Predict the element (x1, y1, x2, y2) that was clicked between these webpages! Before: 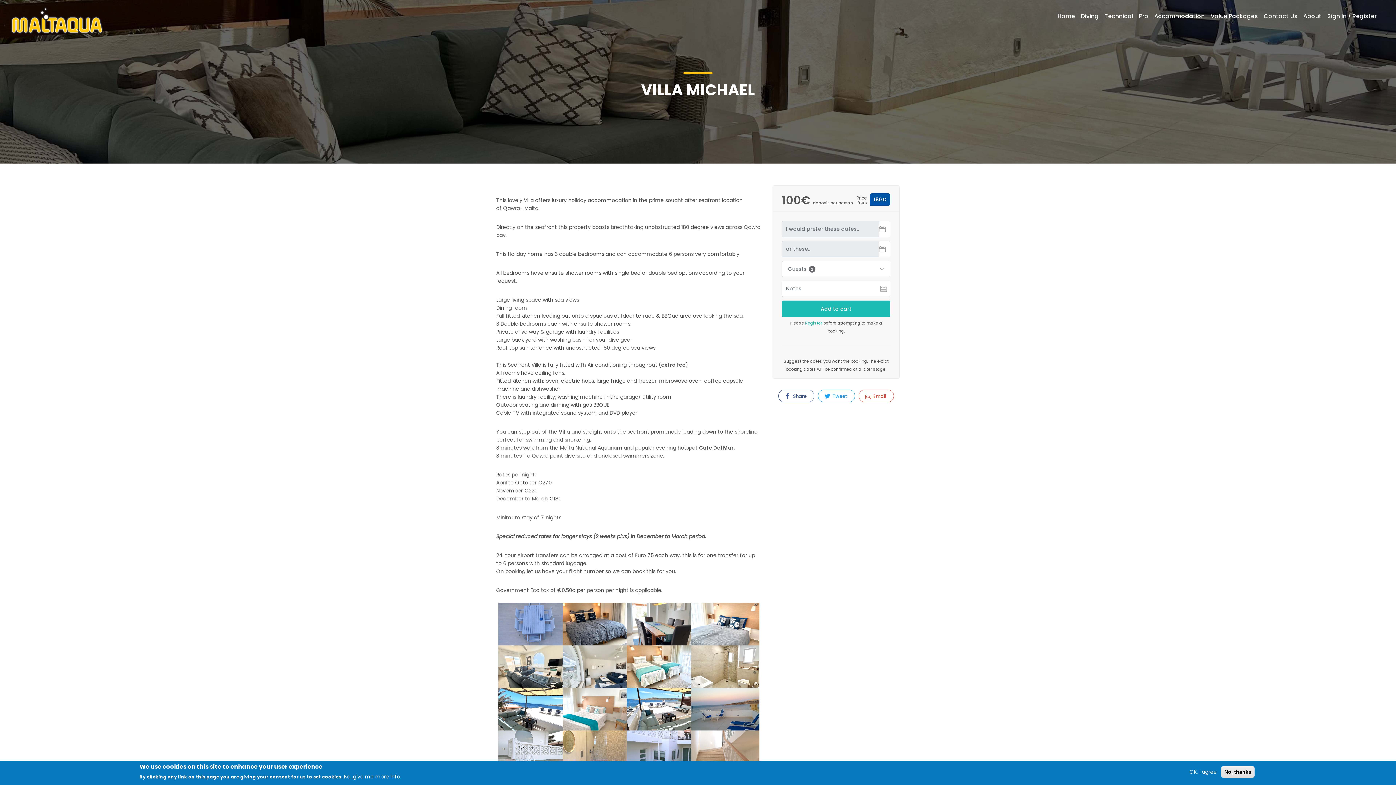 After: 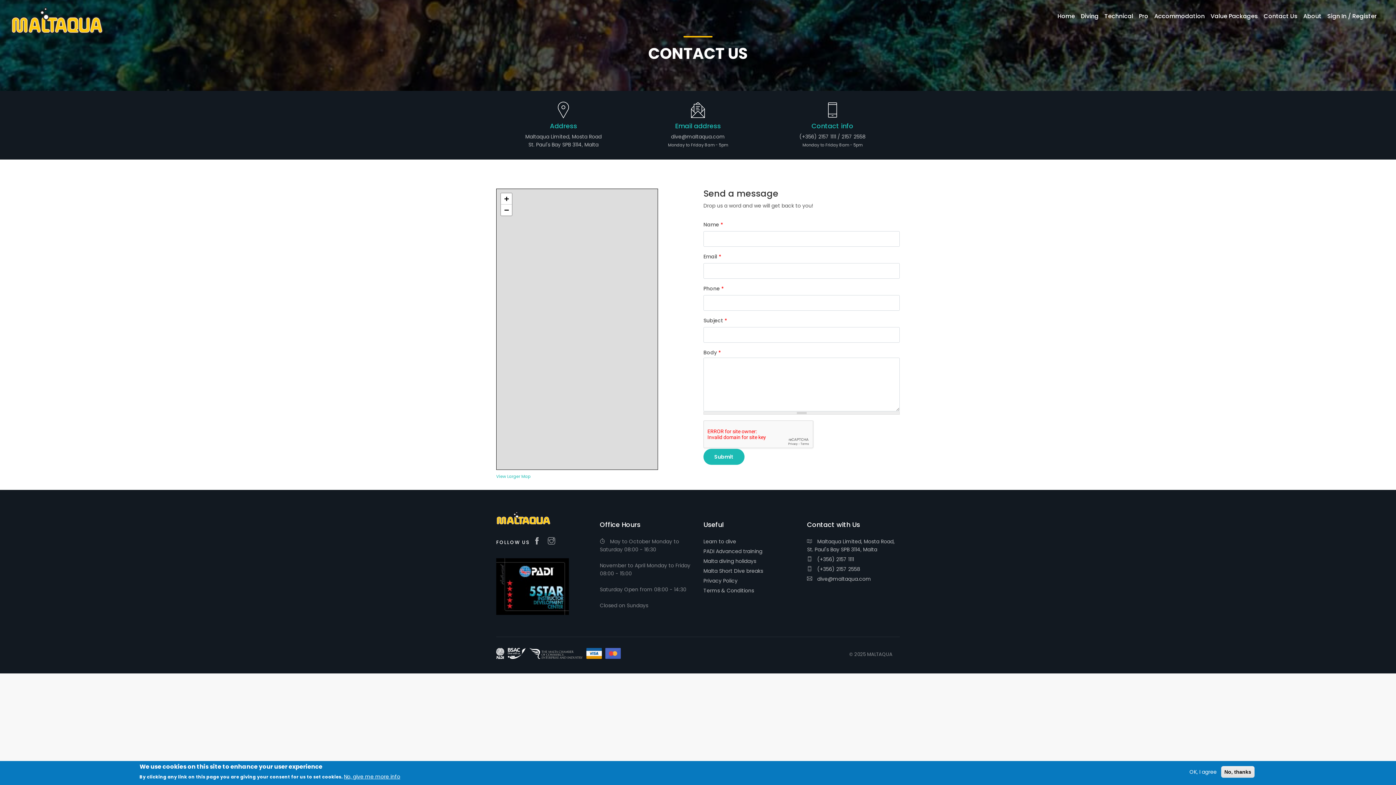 Action: label: Contact Us bbox: (1261, 11, 1300, 26)